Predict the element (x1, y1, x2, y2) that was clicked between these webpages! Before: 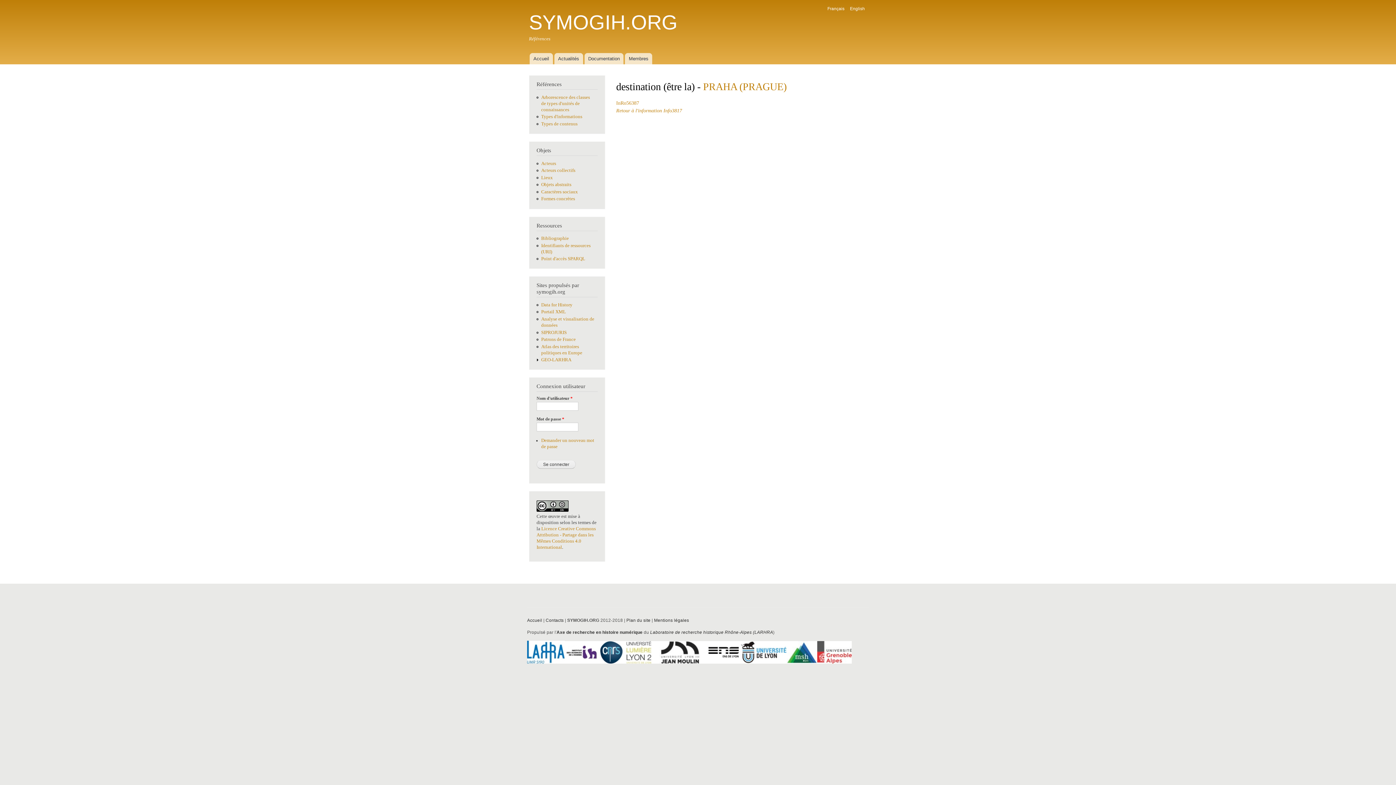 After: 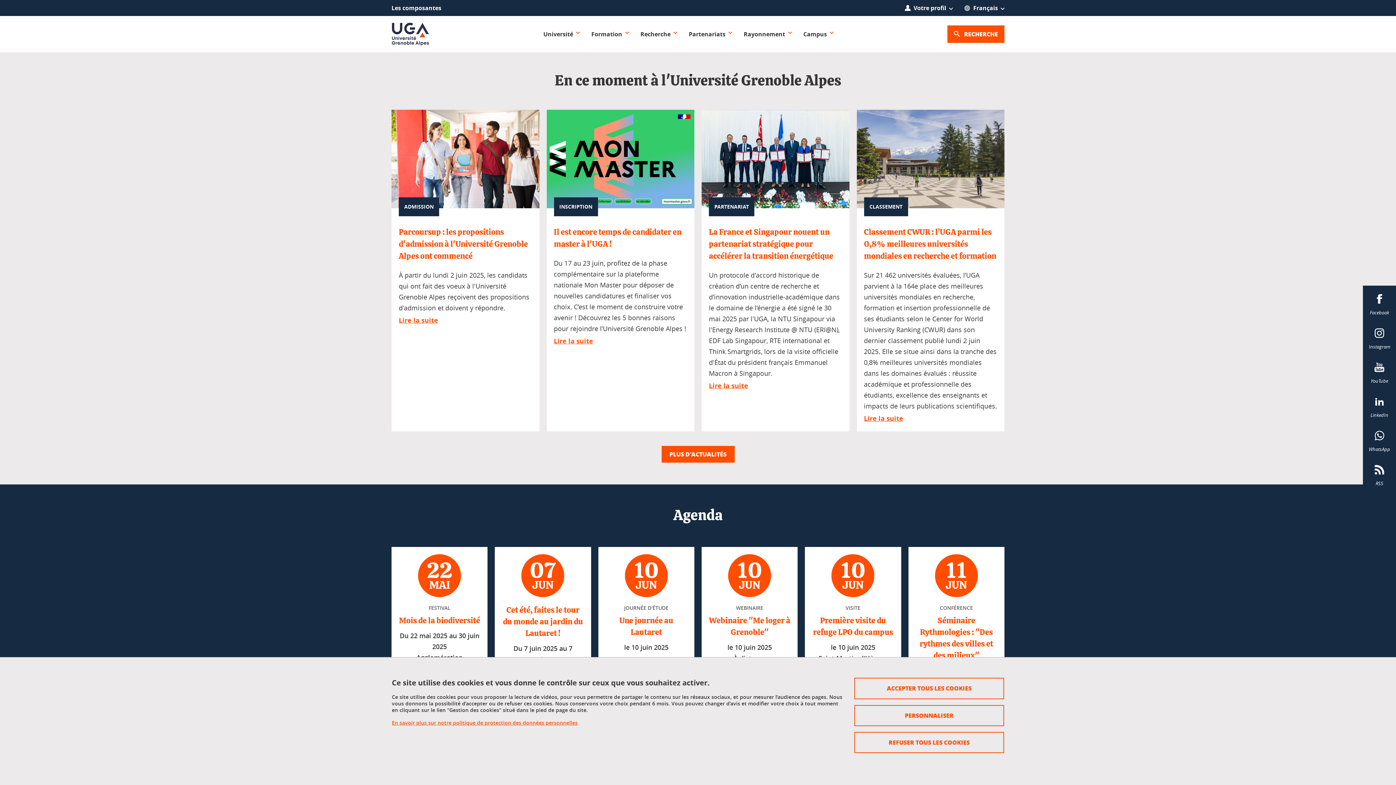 Action: bbox: (817, 660, 852, 665)